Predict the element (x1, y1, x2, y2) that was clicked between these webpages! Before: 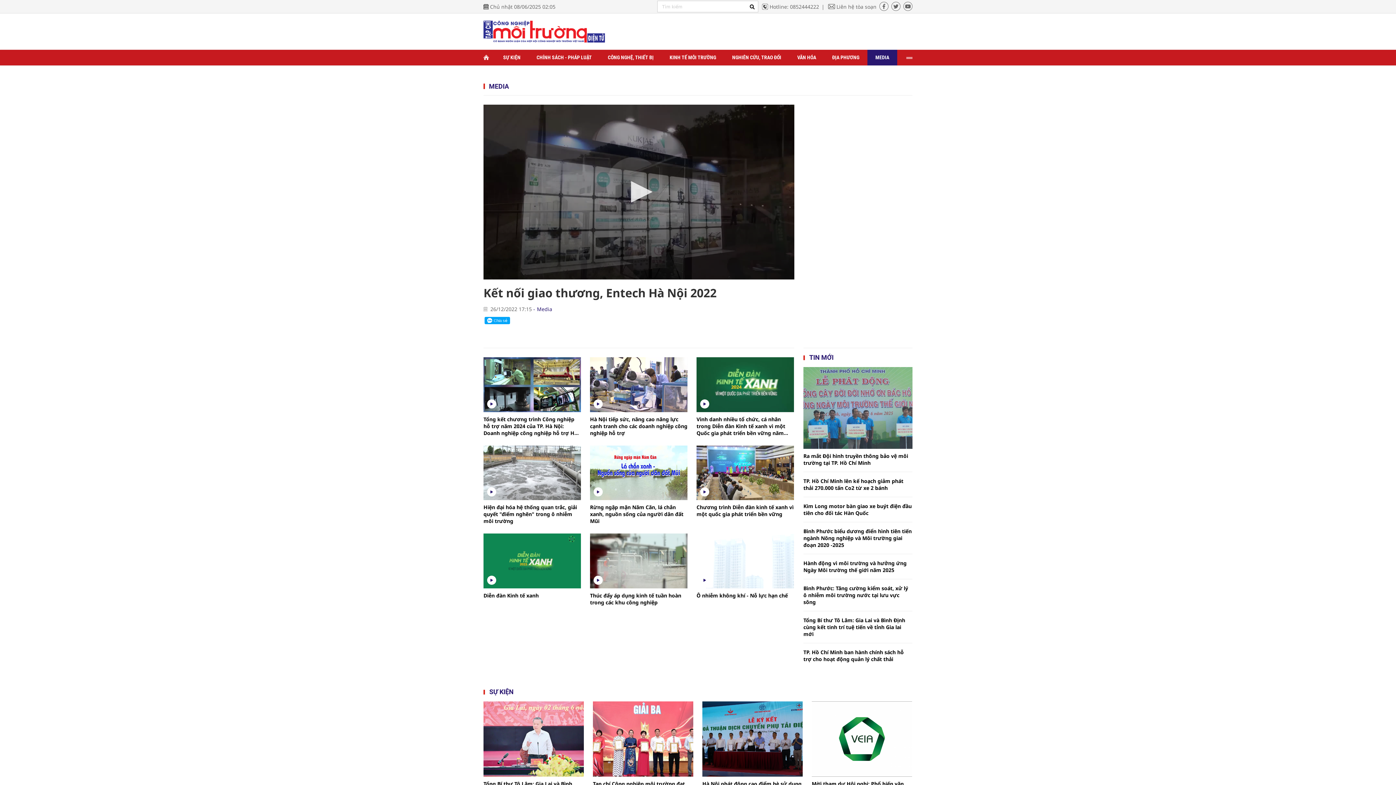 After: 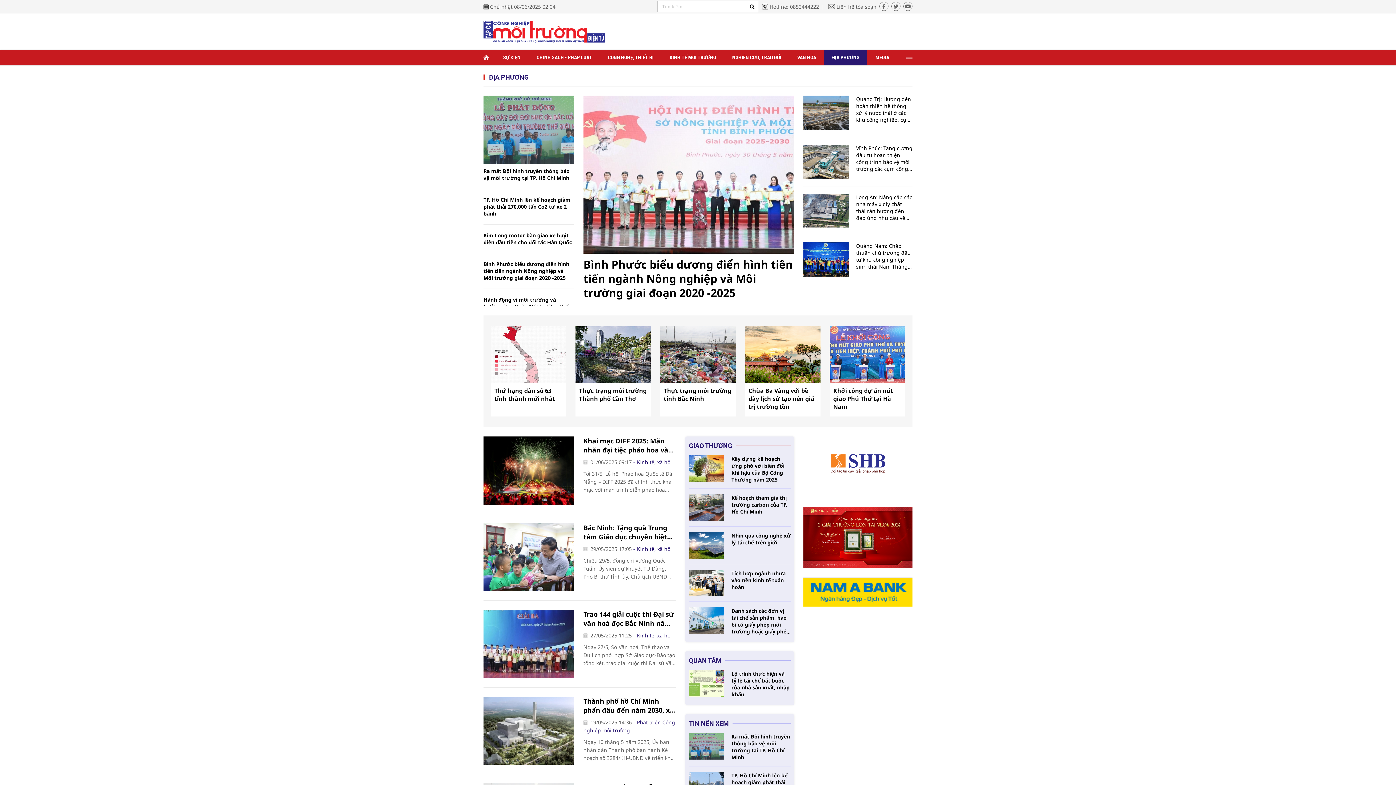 Action: label: ĐỊA PHƯƠNG bbox: (824, 49, 867, 65)